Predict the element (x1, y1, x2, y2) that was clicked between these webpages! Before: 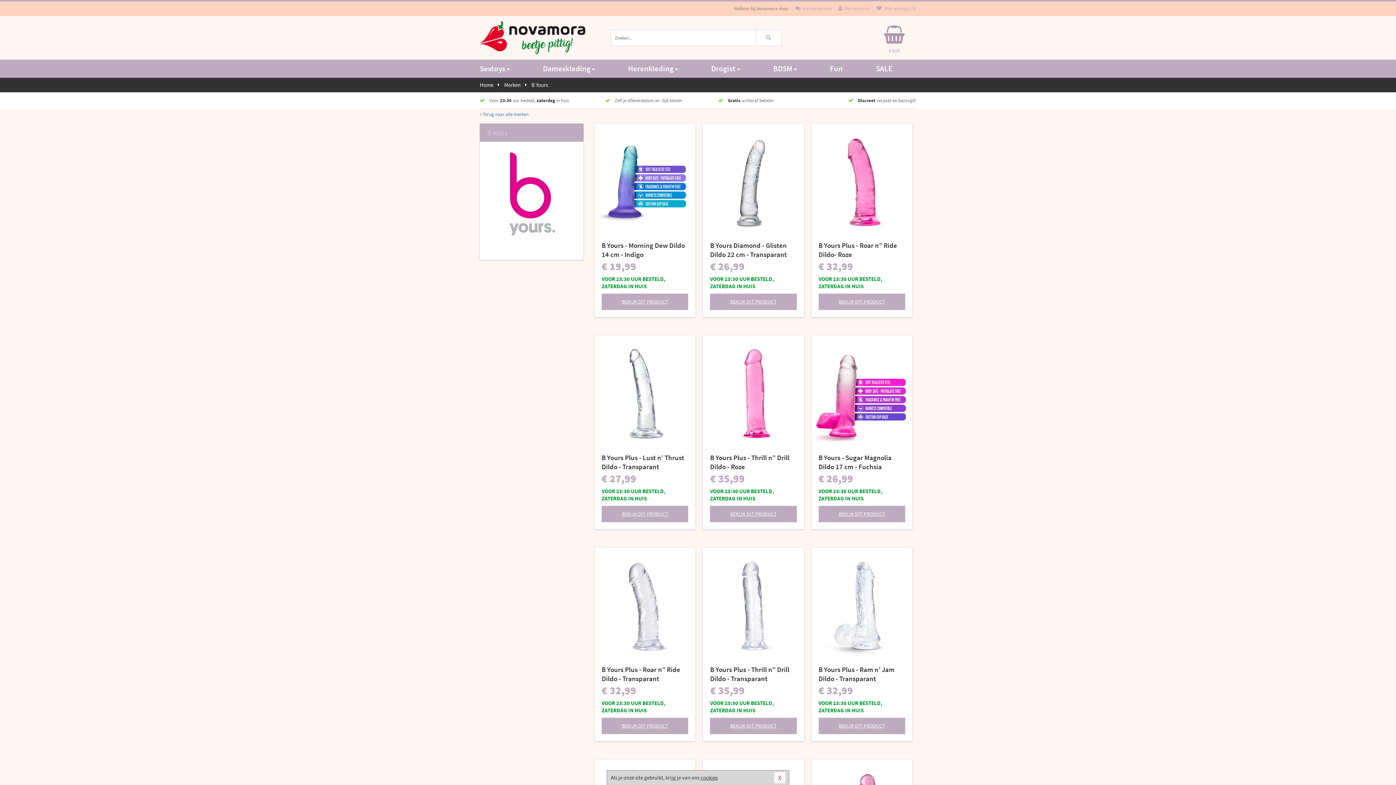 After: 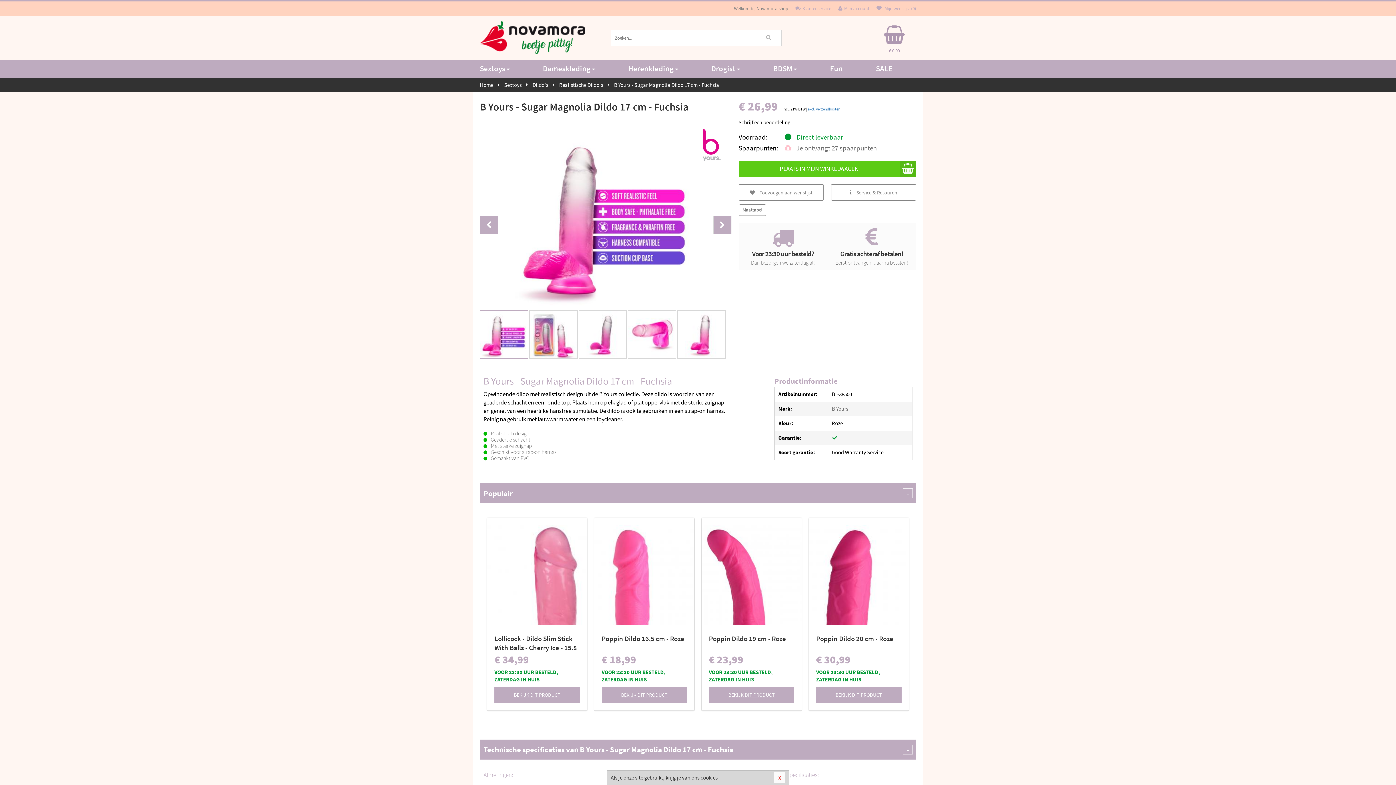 Action: label: B Yours - Sugar Magnolia Dildo 17 cm - Fuchsia bbox: (818, 453, 905, 471)